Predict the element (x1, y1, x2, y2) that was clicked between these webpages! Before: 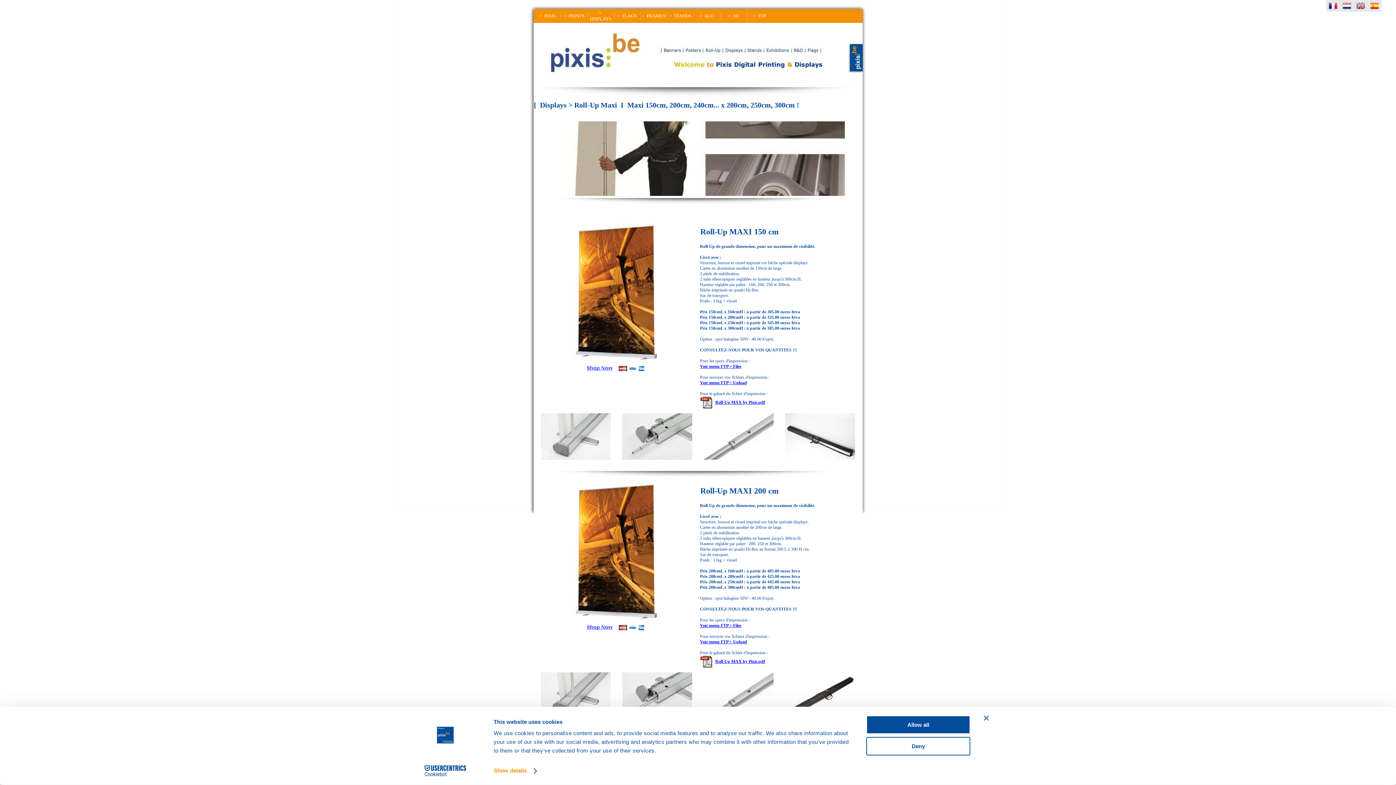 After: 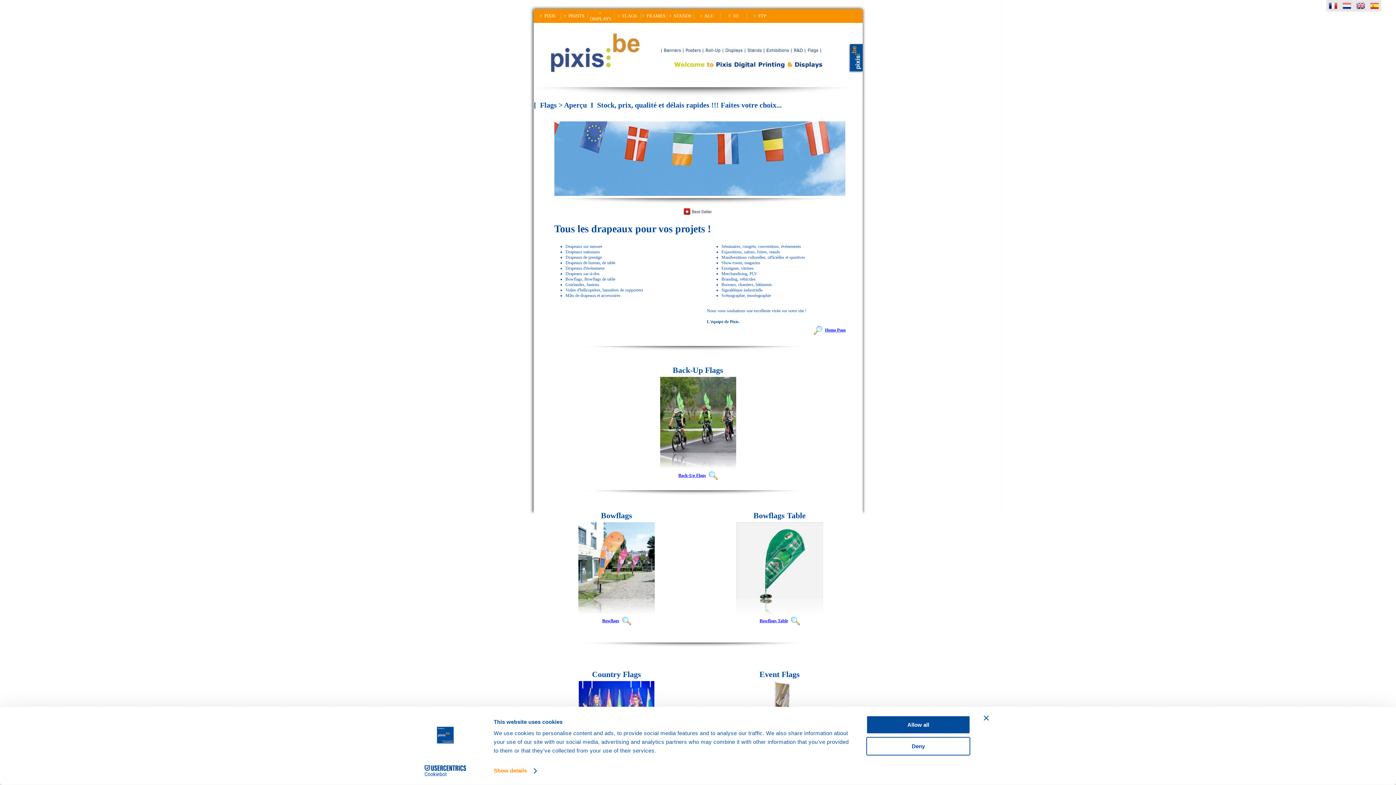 Action: bbox: (614, 13, 639, 18) label: >  FLAGS